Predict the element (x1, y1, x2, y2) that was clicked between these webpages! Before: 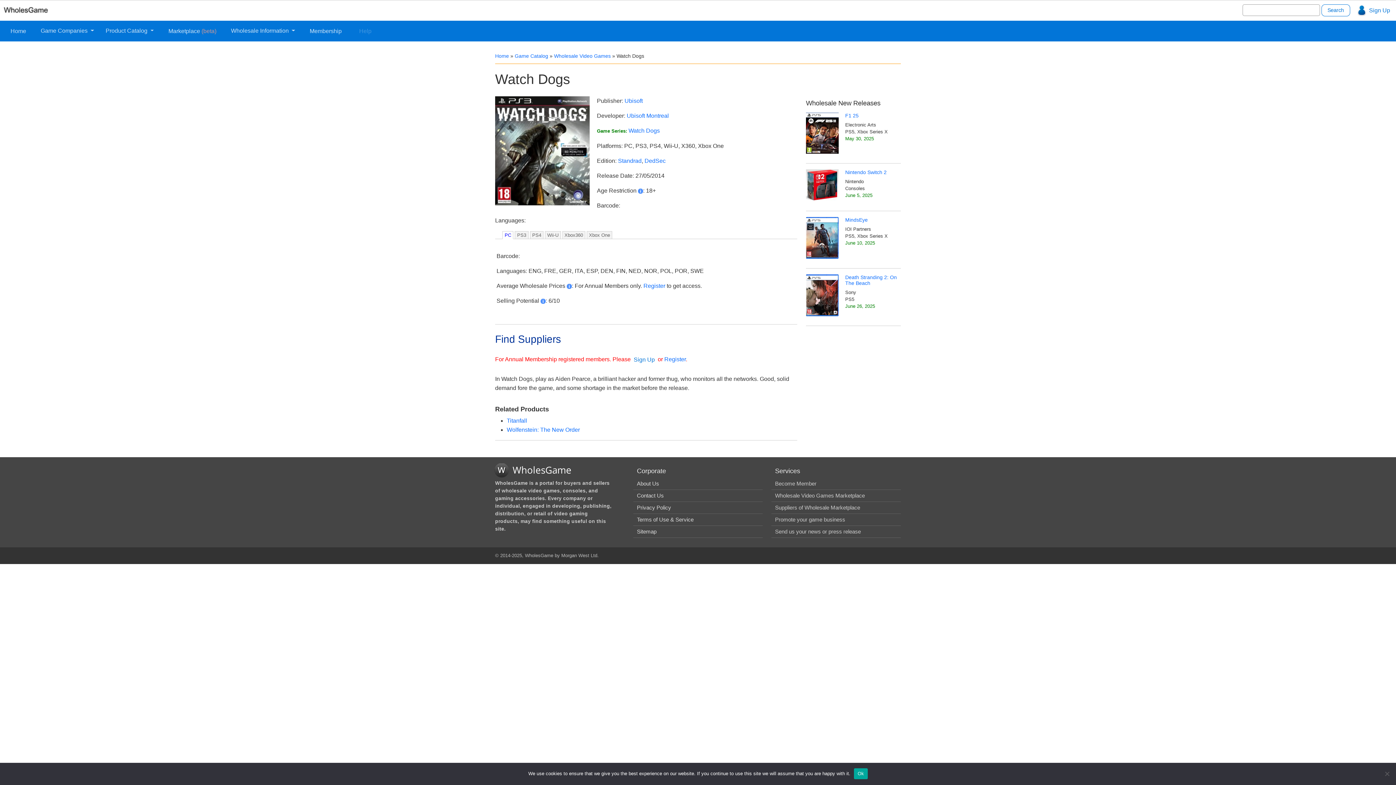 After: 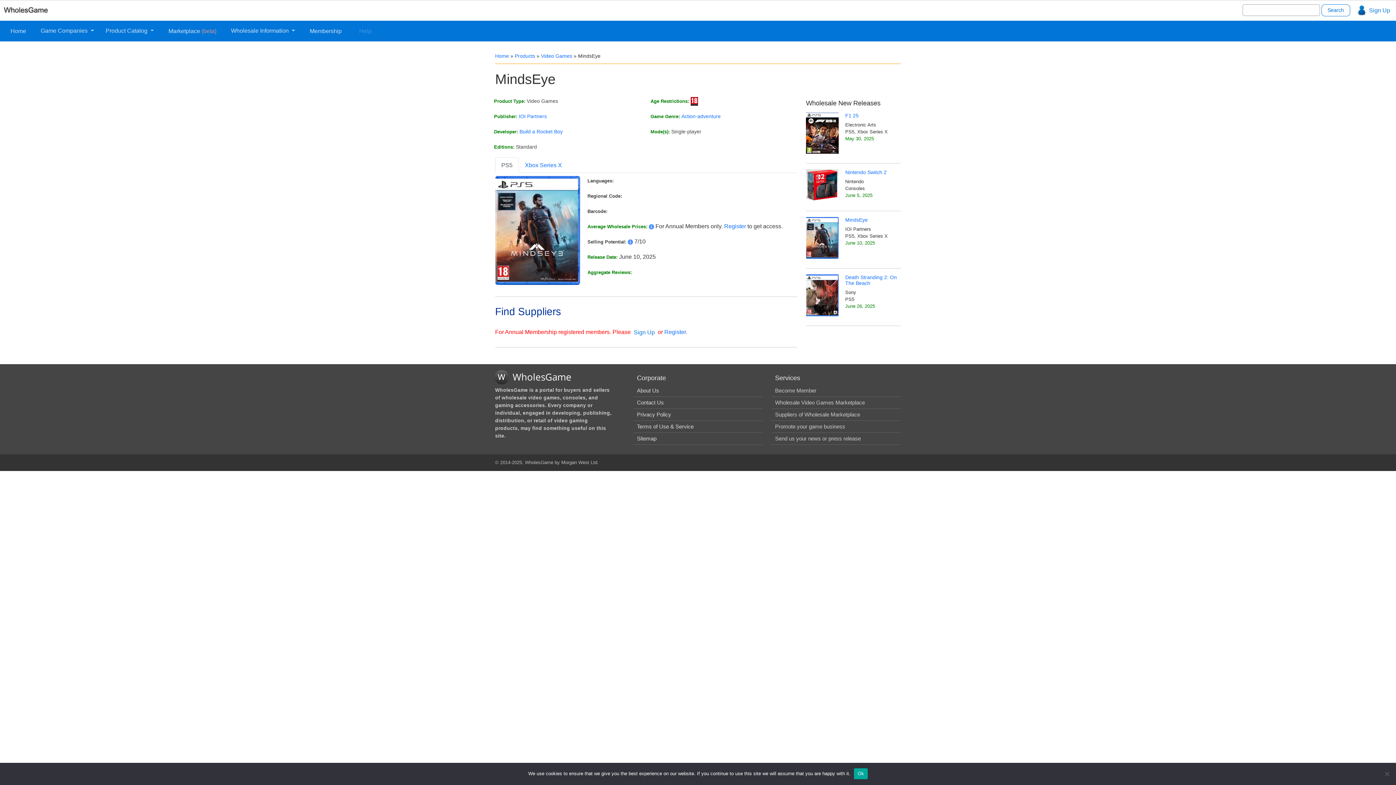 Action: label: MindsEye bbox: (845, 217, 868, 222)